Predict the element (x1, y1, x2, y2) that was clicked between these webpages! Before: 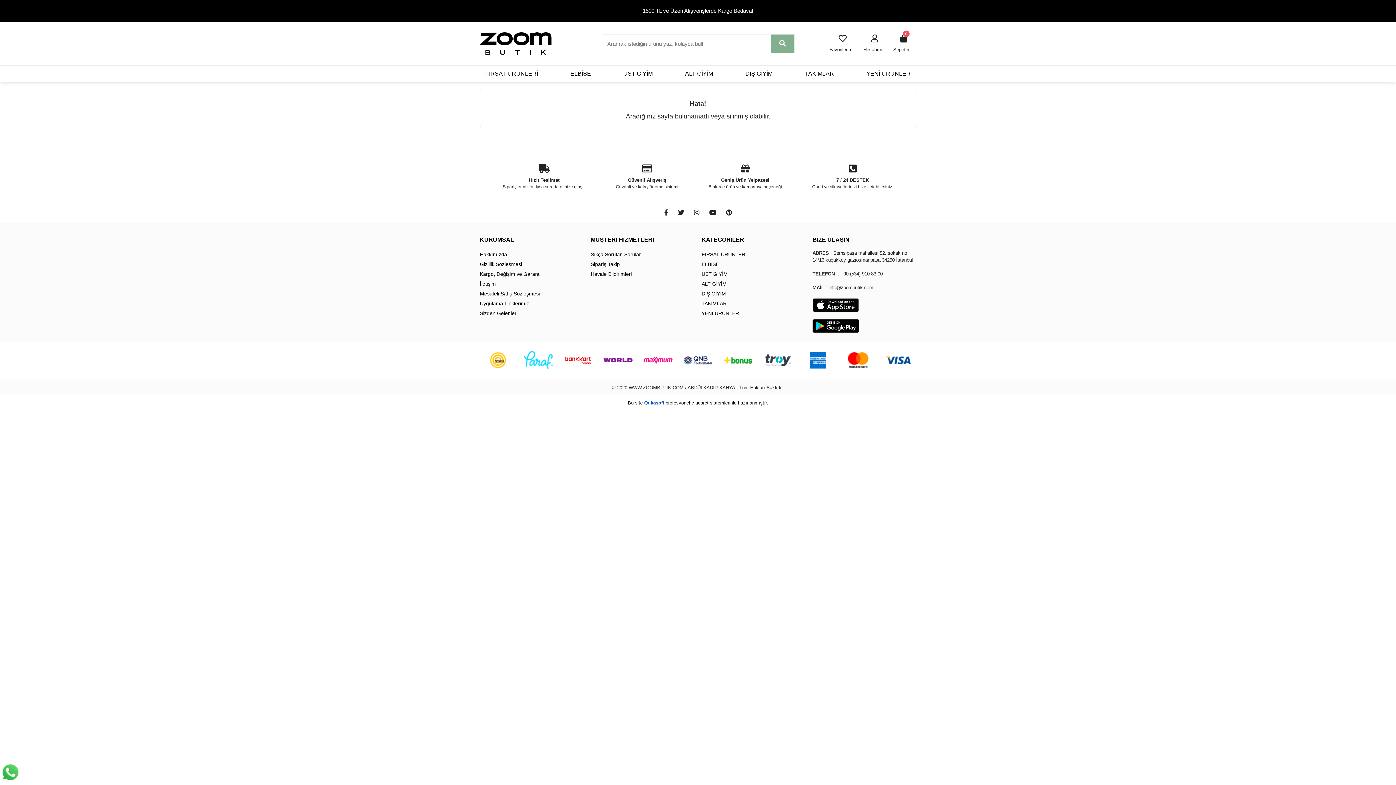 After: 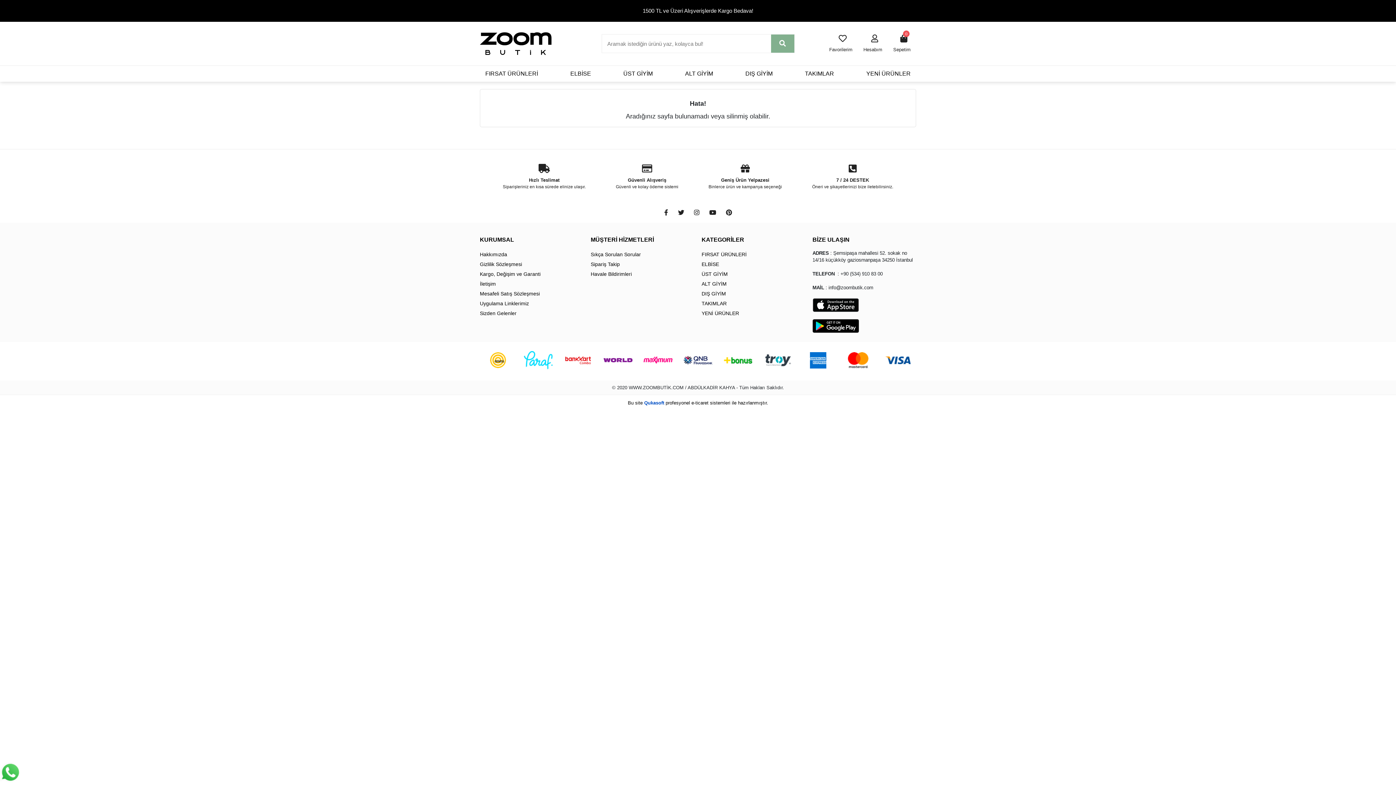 Action: bbox: (3, 769, 21, 775)